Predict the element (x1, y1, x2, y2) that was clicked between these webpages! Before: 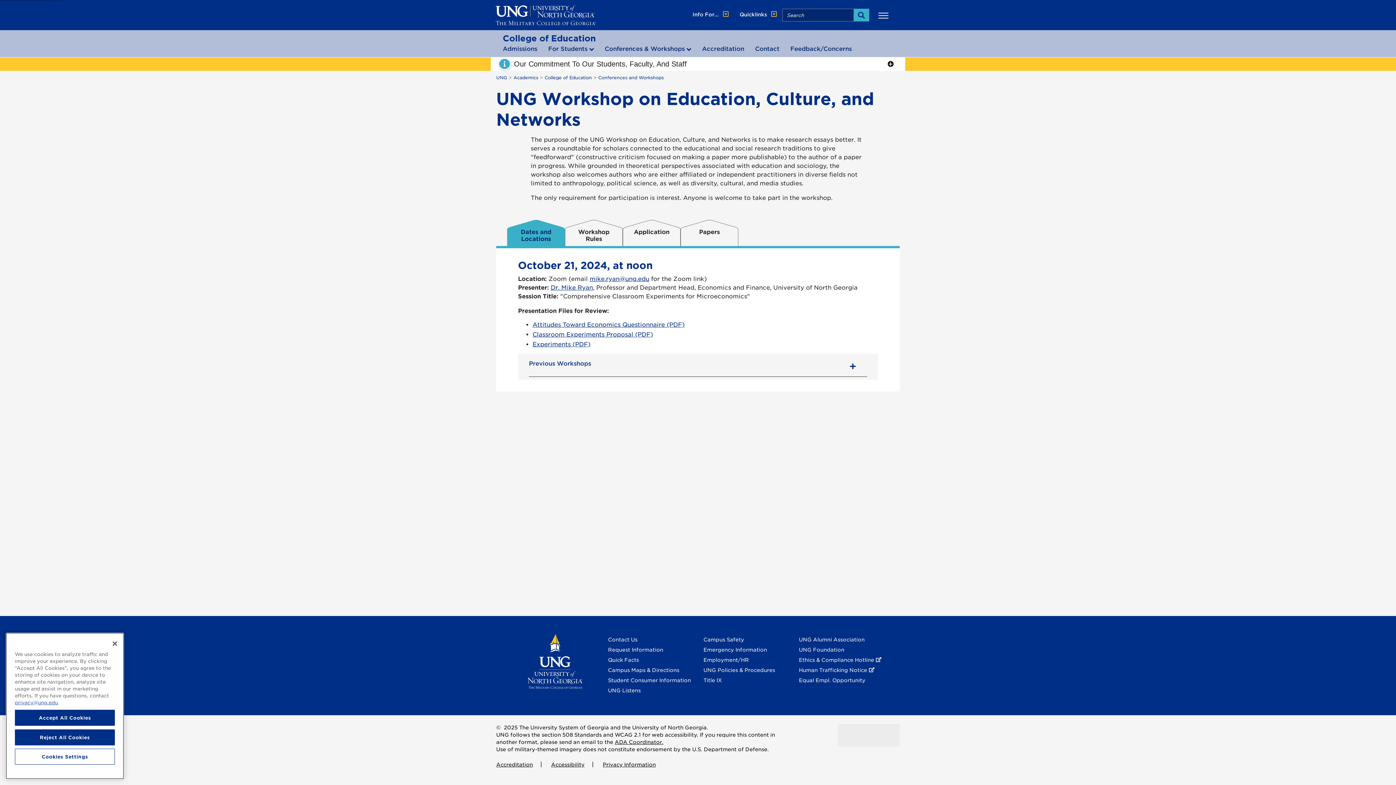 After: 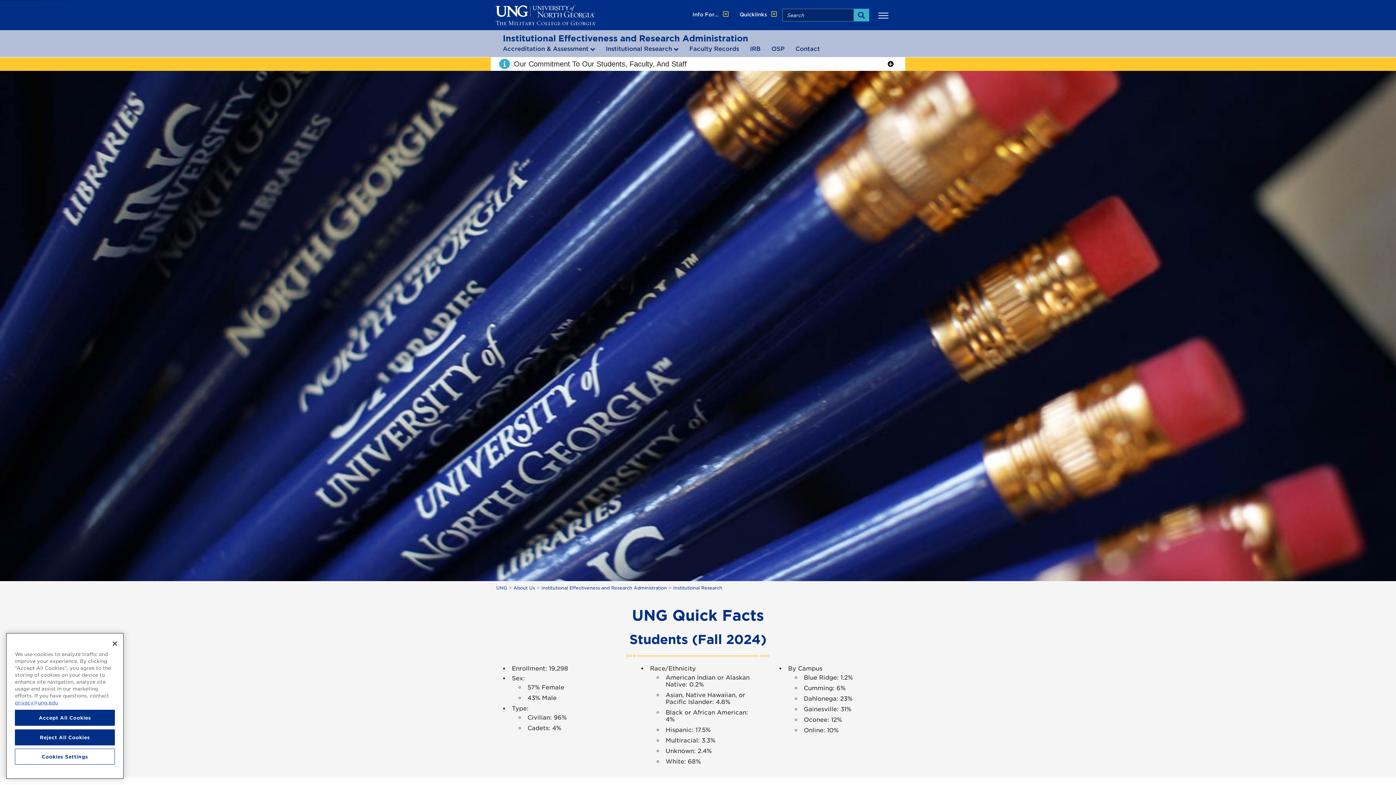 Action: label: Quick Facts About U N G  bbox: (608, 657, 639, 663)